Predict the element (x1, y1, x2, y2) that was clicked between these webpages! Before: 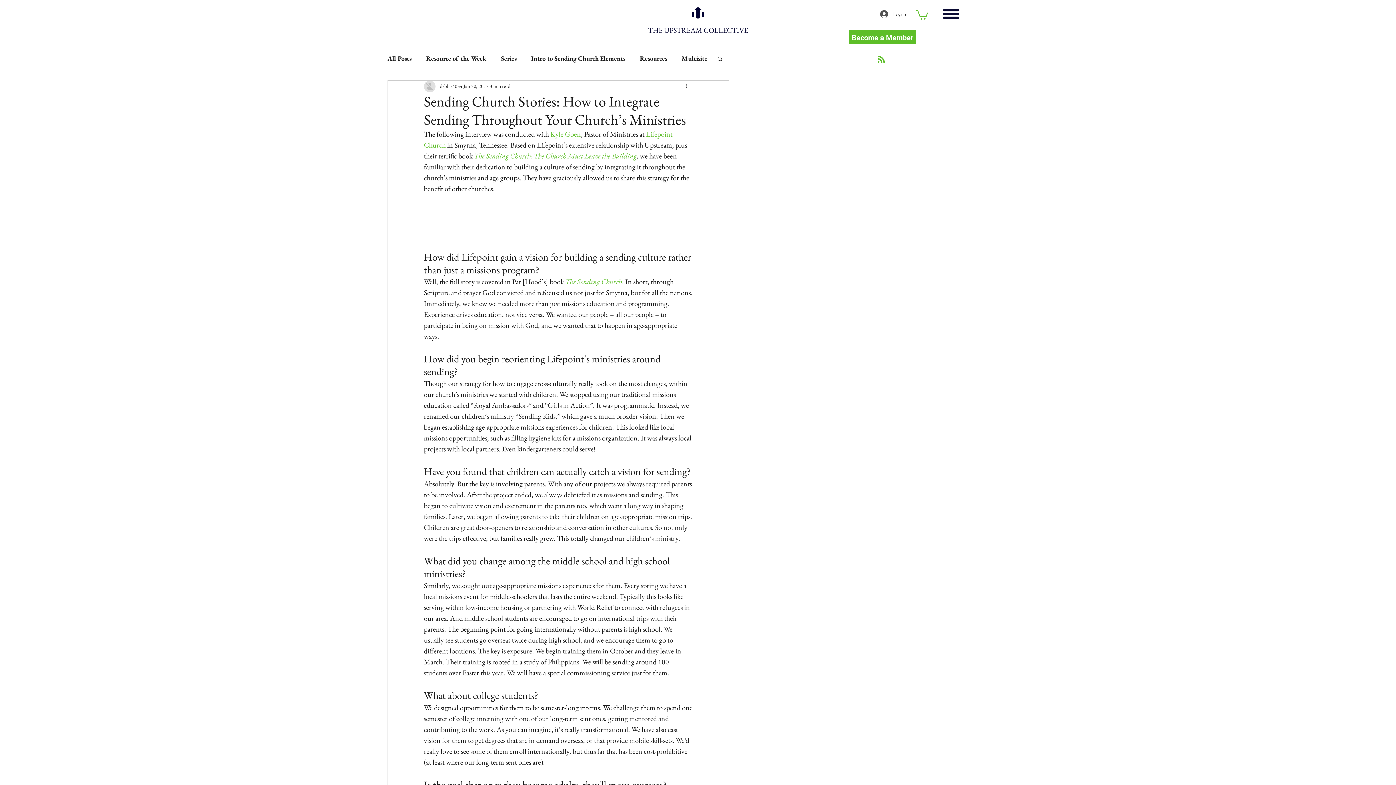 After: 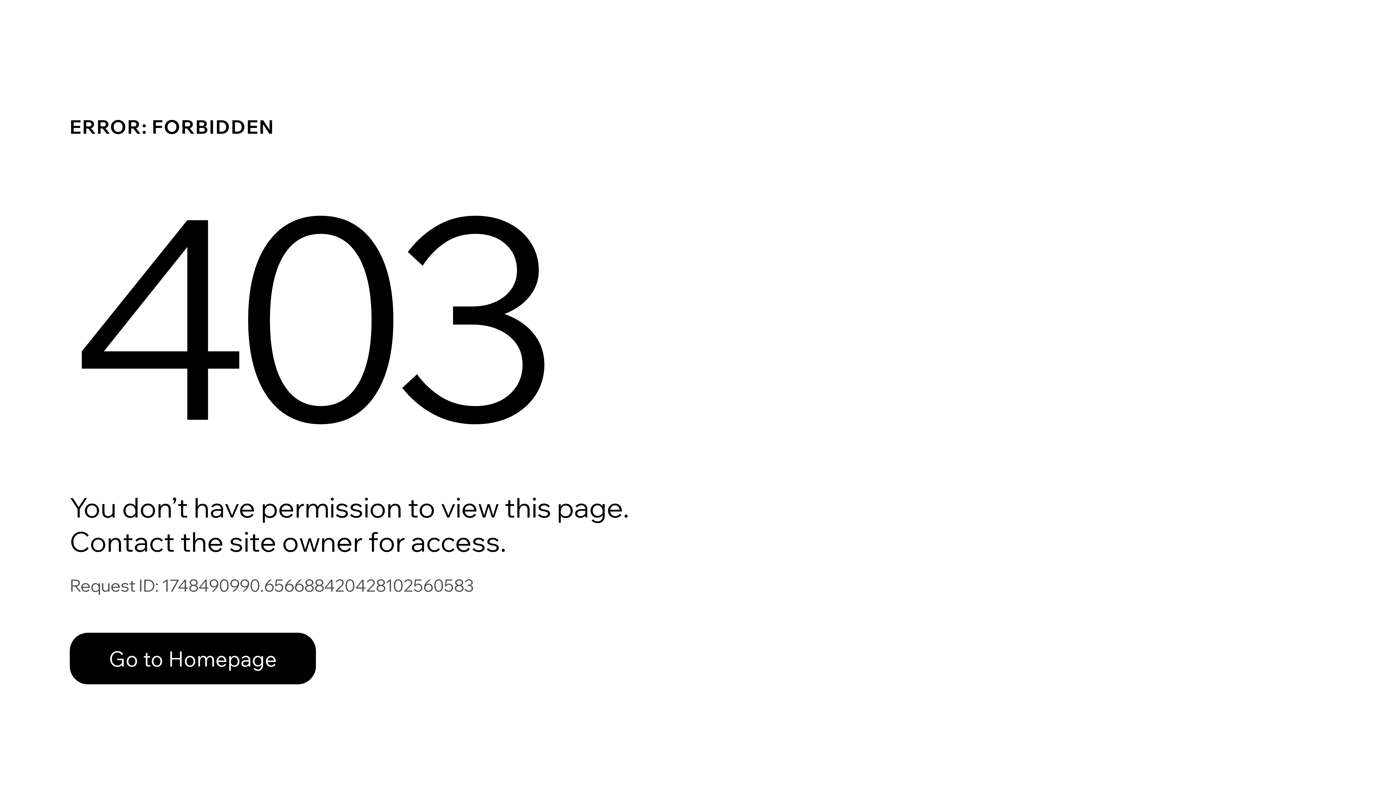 Action: bbox: (440, 82, 462, 90) label: debbie4034